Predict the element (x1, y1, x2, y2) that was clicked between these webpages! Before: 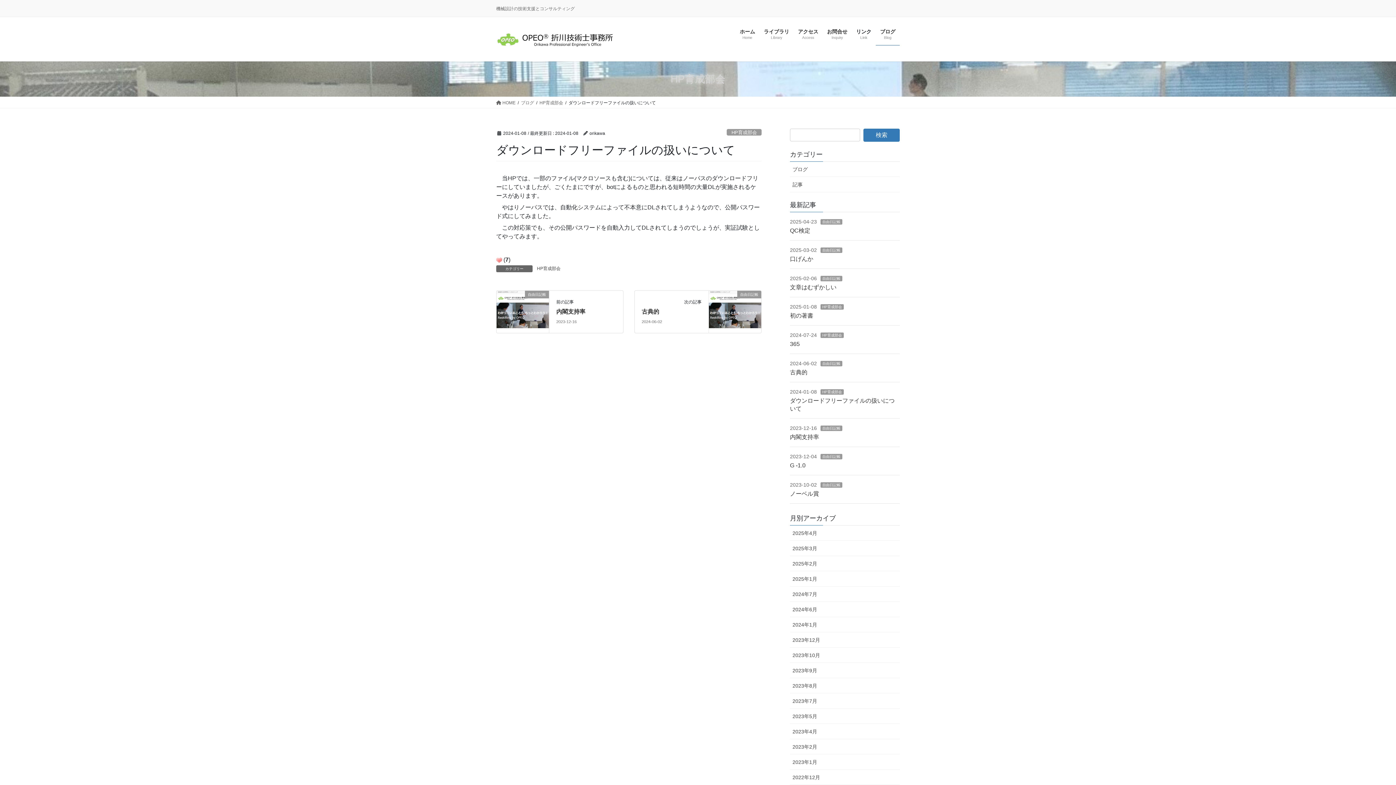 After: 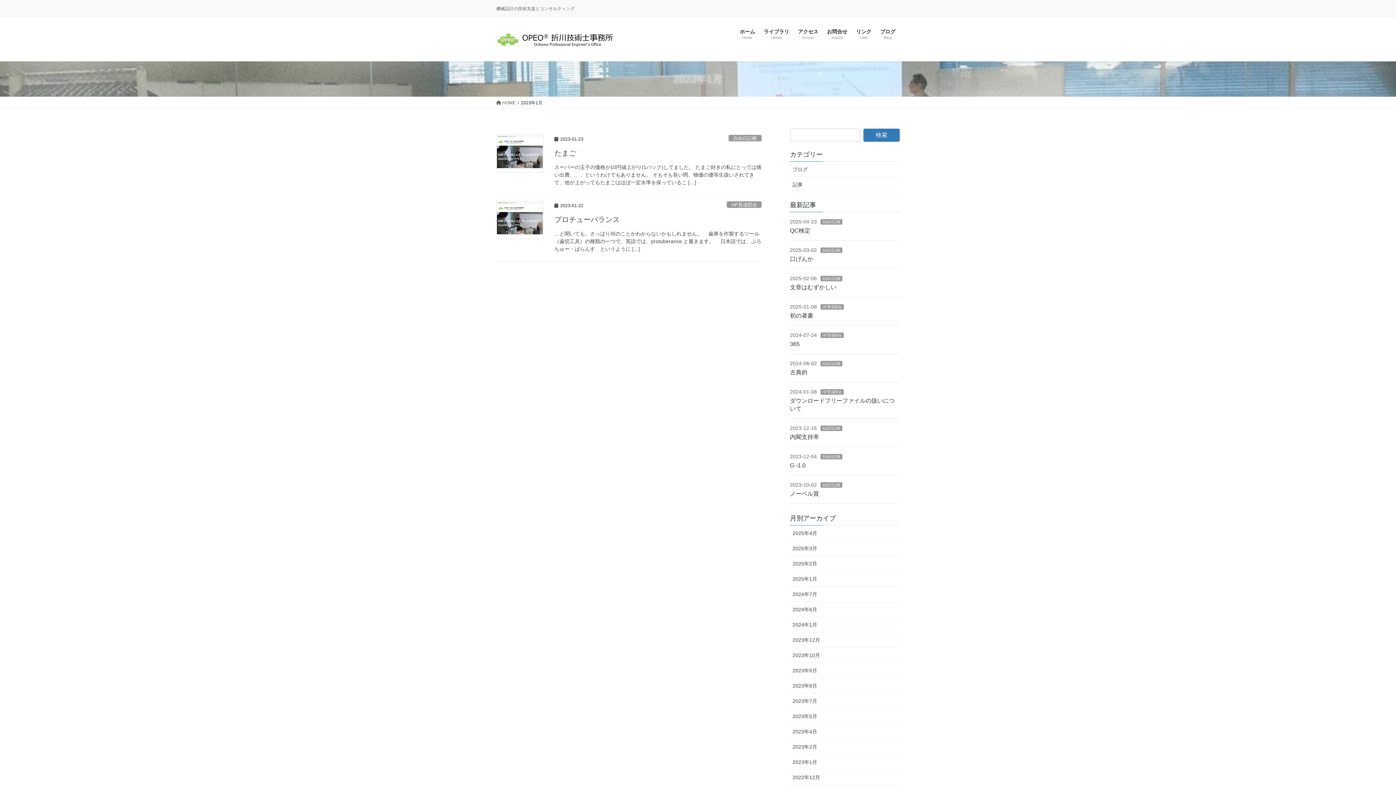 Action: label: 2023年1月 bbox: (790, 754, 900, 770)